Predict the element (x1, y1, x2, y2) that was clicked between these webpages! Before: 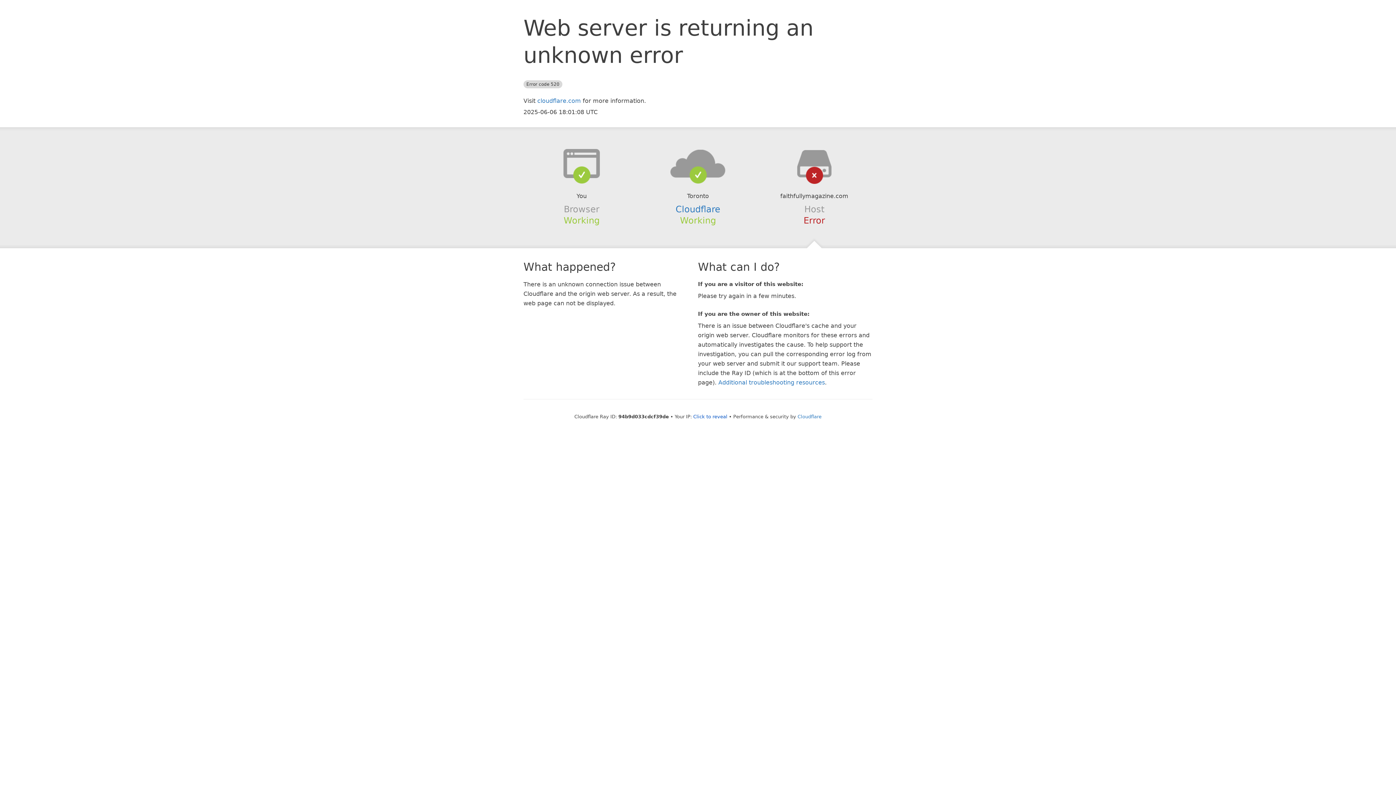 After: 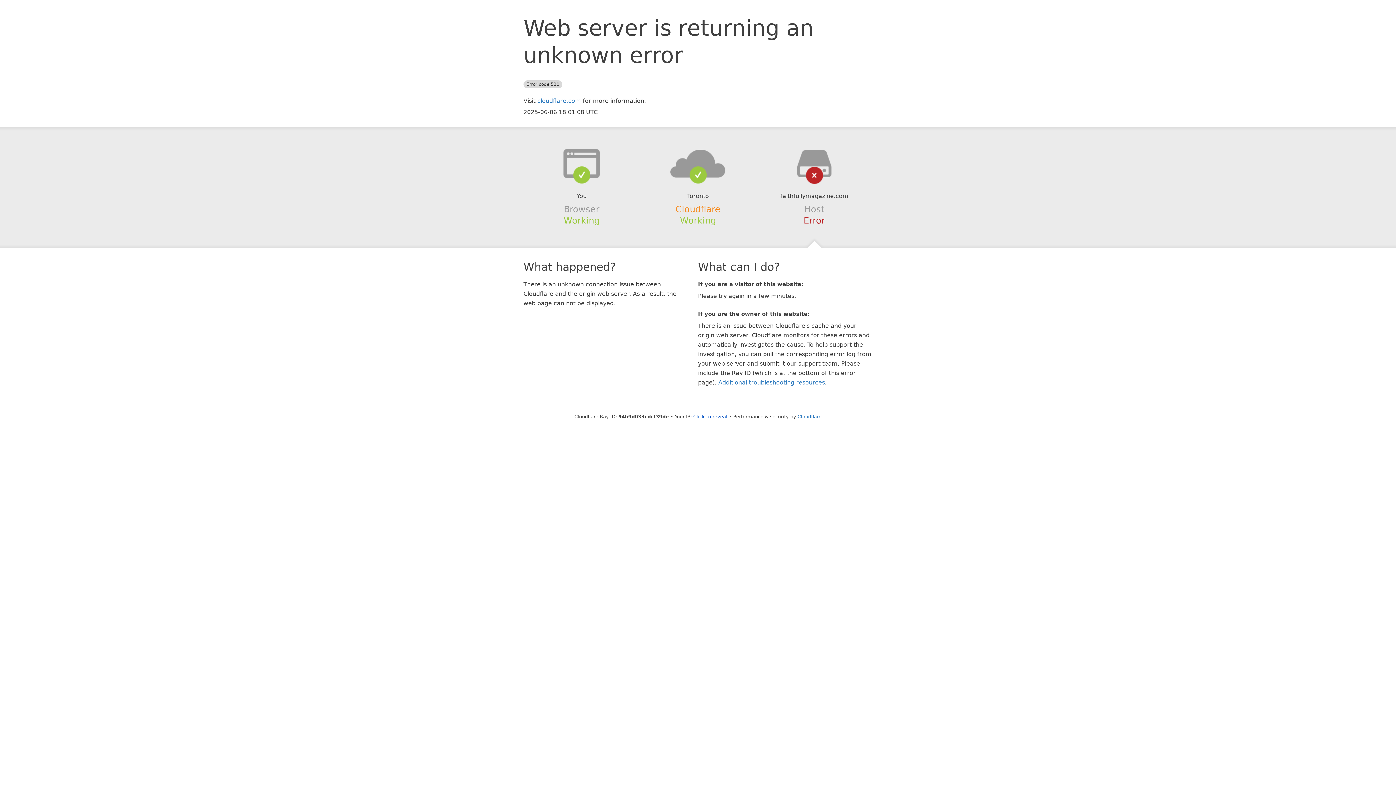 Action: label: Cloudflare bbox: (675, 204, 720, 214)